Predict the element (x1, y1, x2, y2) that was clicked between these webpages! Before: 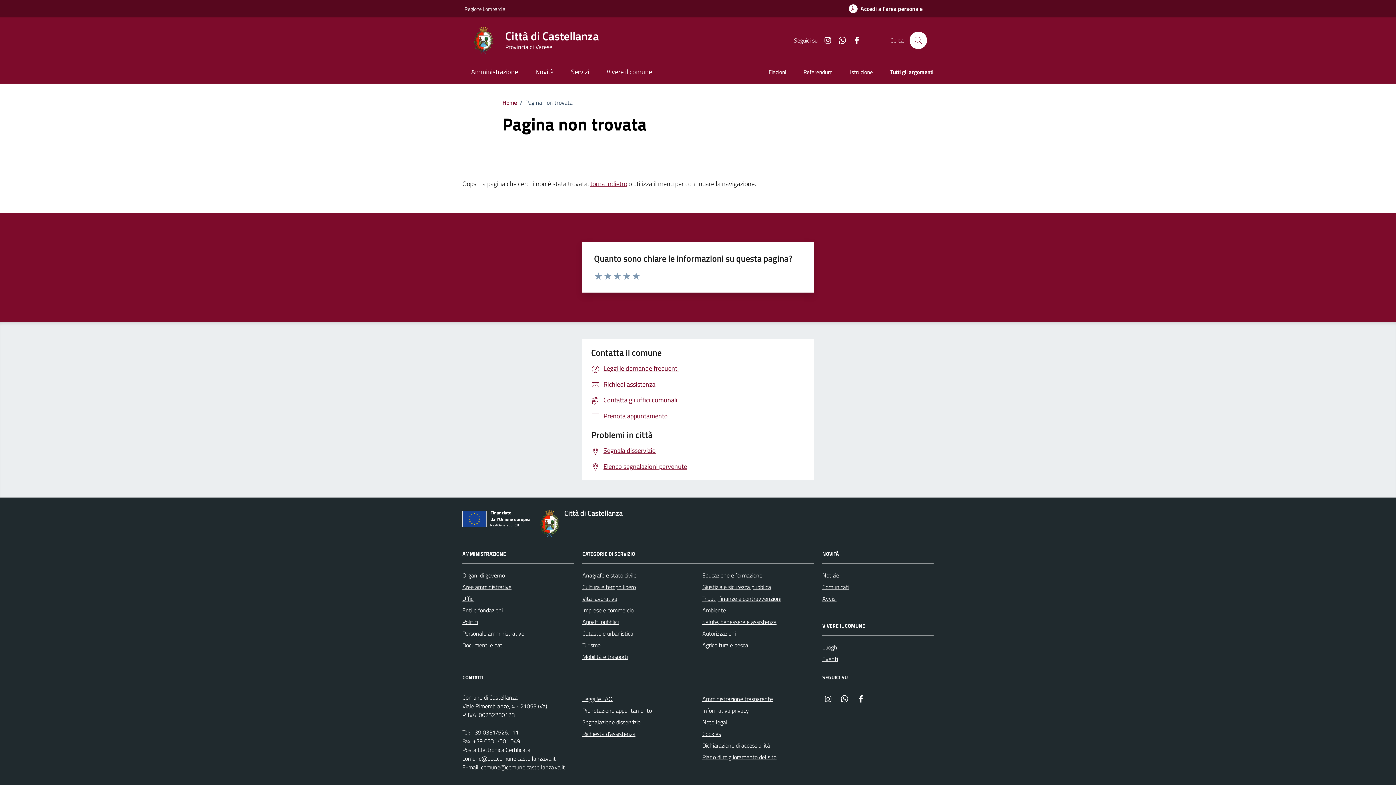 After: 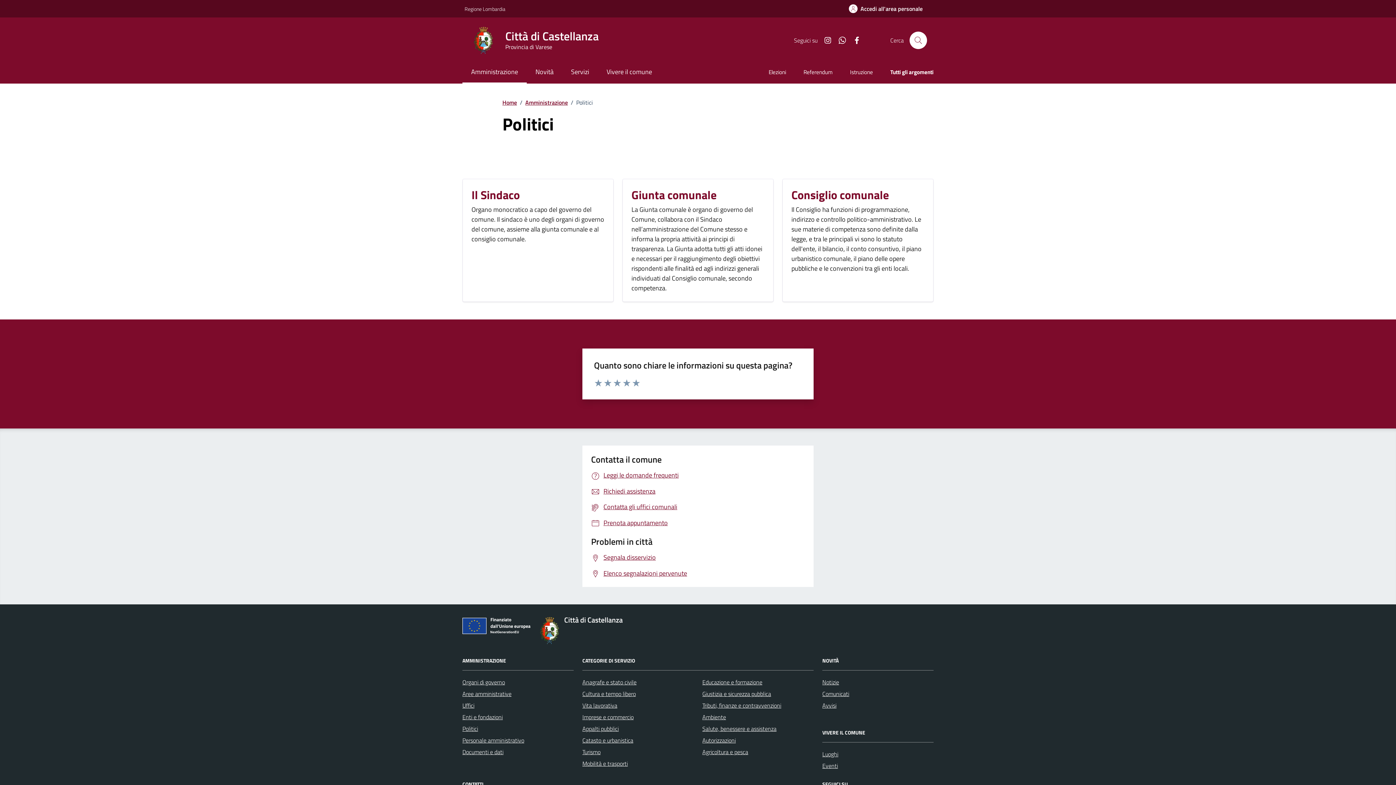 Action: bbox: (462, 616, 478, 628) label: Politici